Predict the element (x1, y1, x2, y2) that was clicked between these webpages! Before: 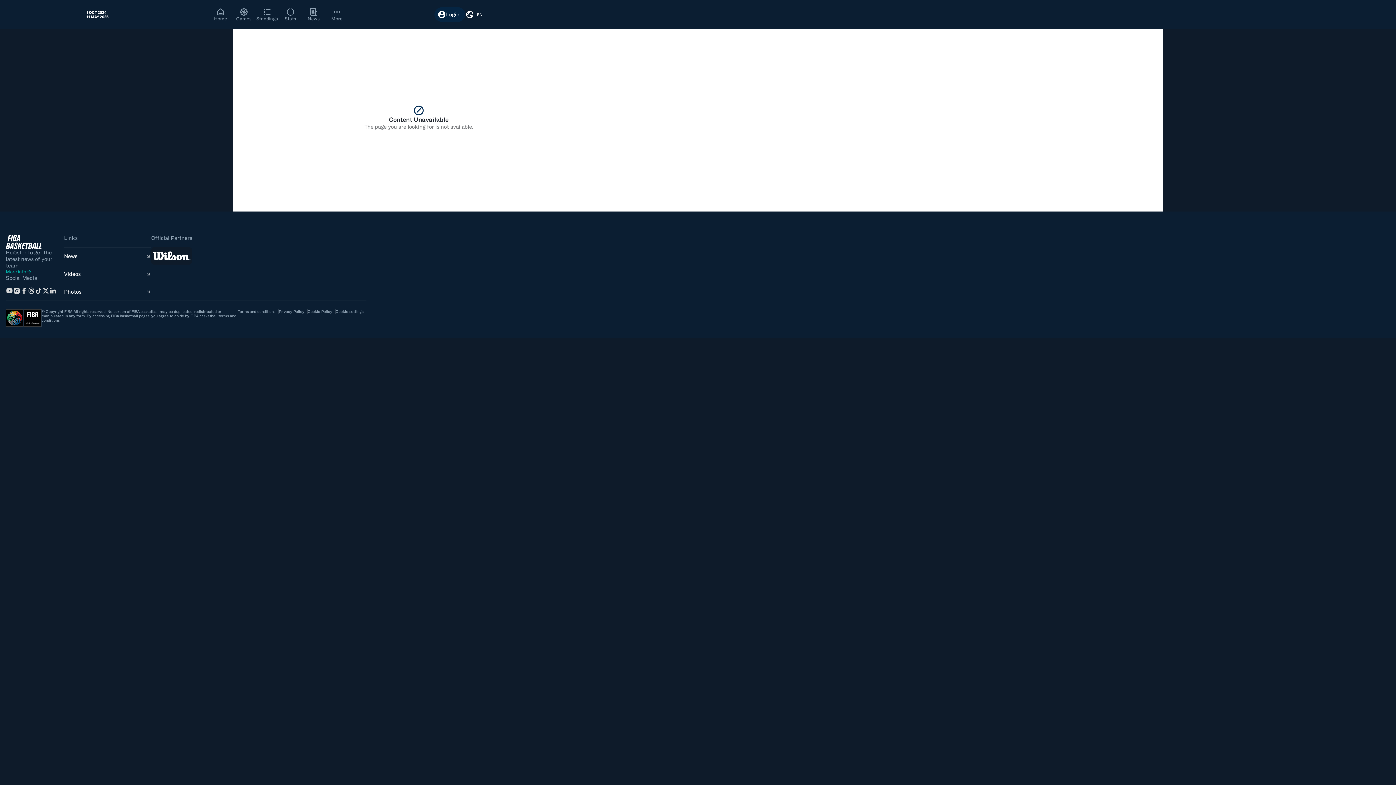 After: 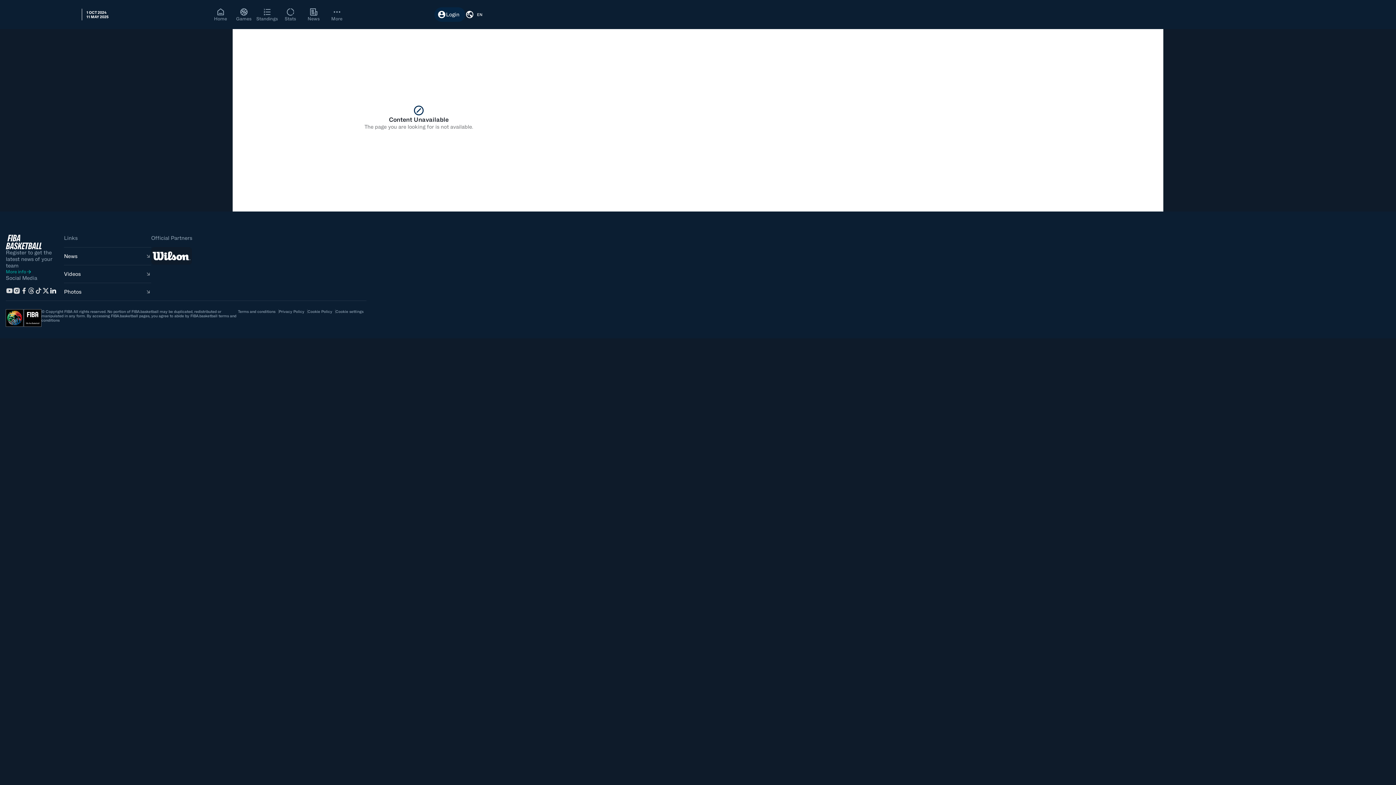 Action: bbox: (49, 287, 56, 294)